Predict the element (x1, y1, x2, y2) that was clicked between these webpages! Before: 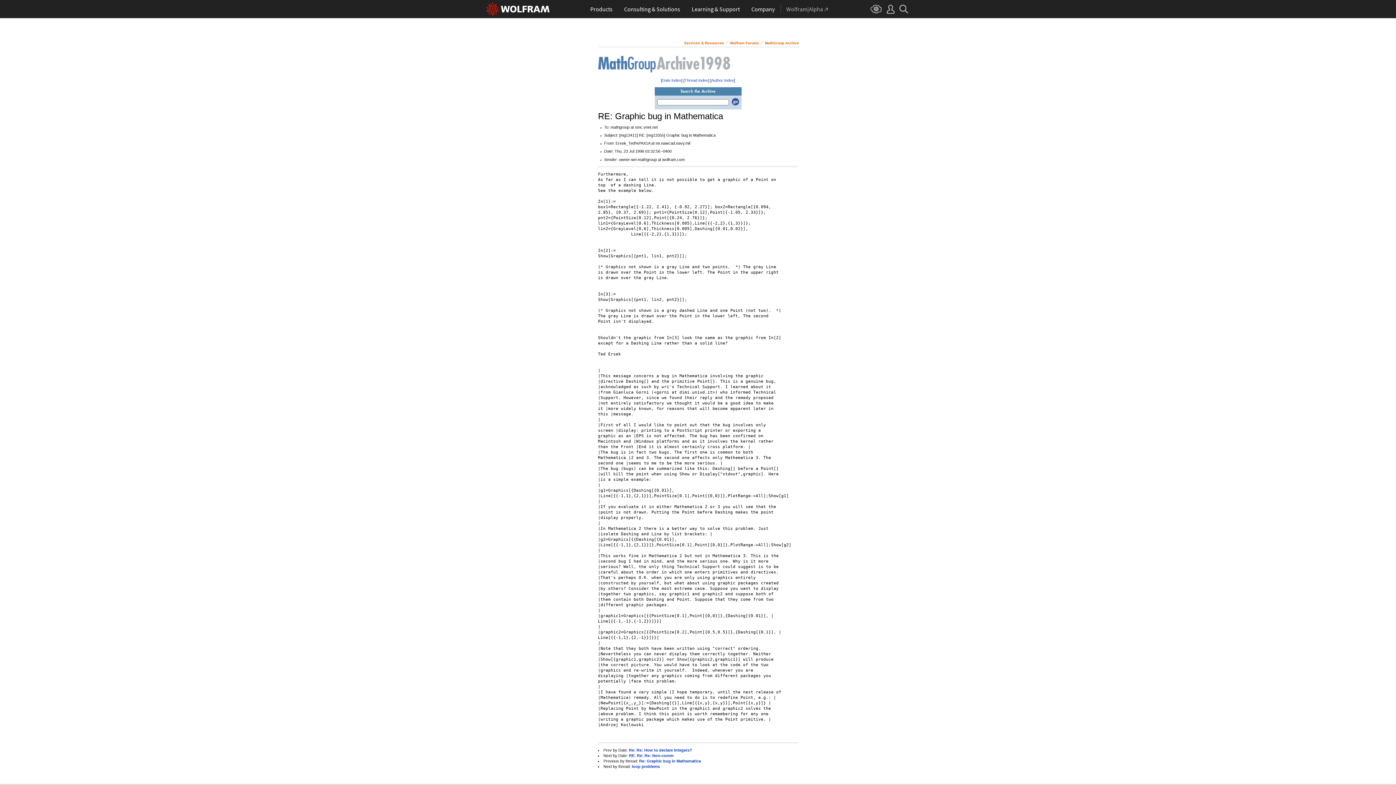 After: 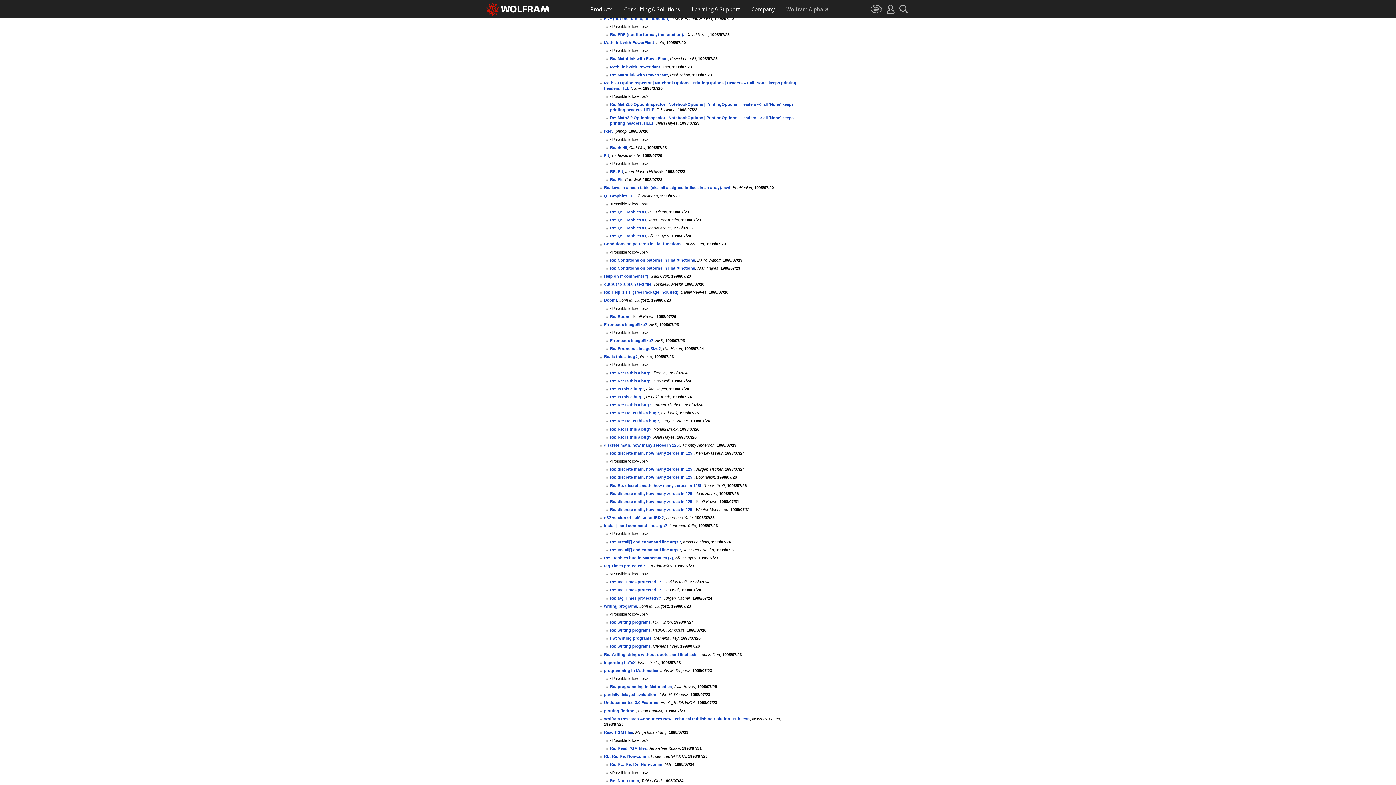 Action: label: Thread Index bbox: (684, 78, 708, 82)